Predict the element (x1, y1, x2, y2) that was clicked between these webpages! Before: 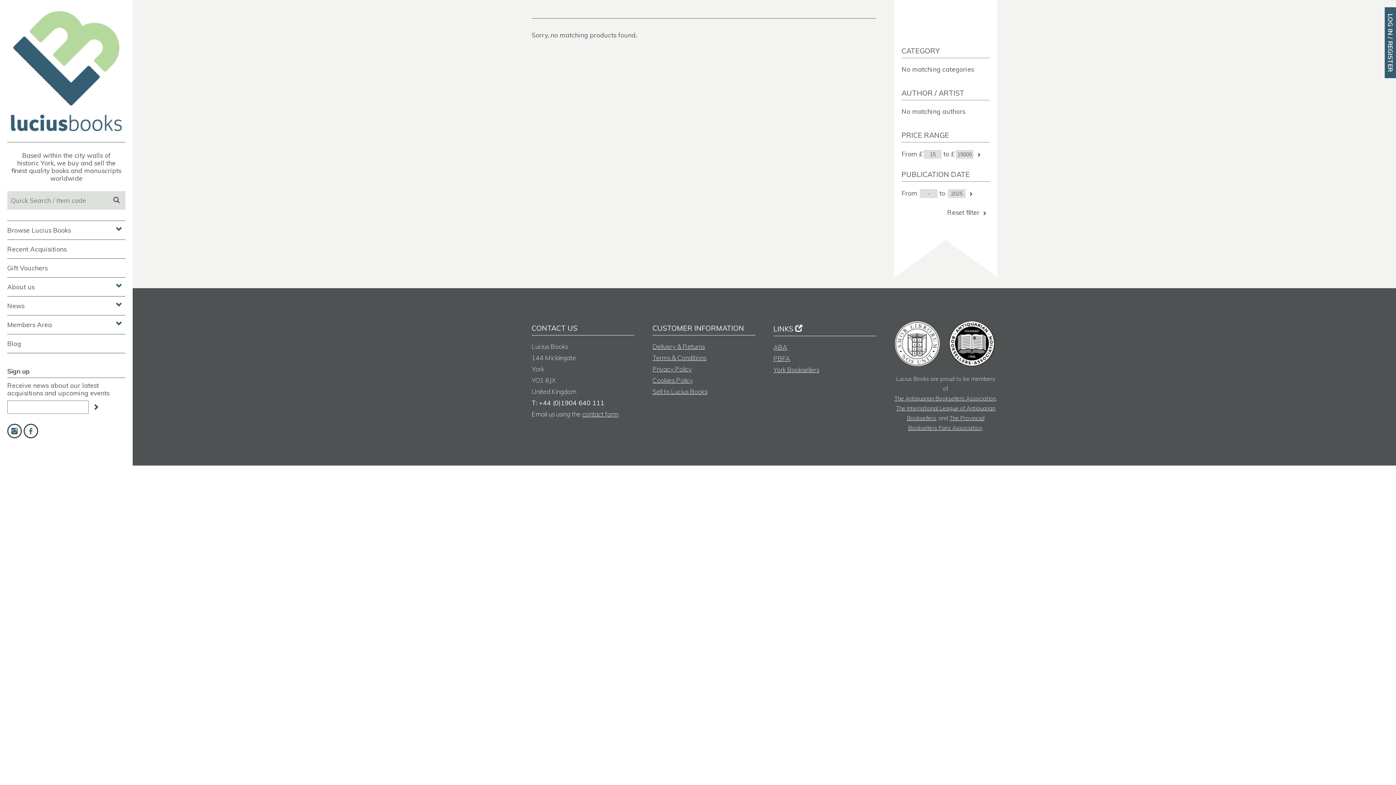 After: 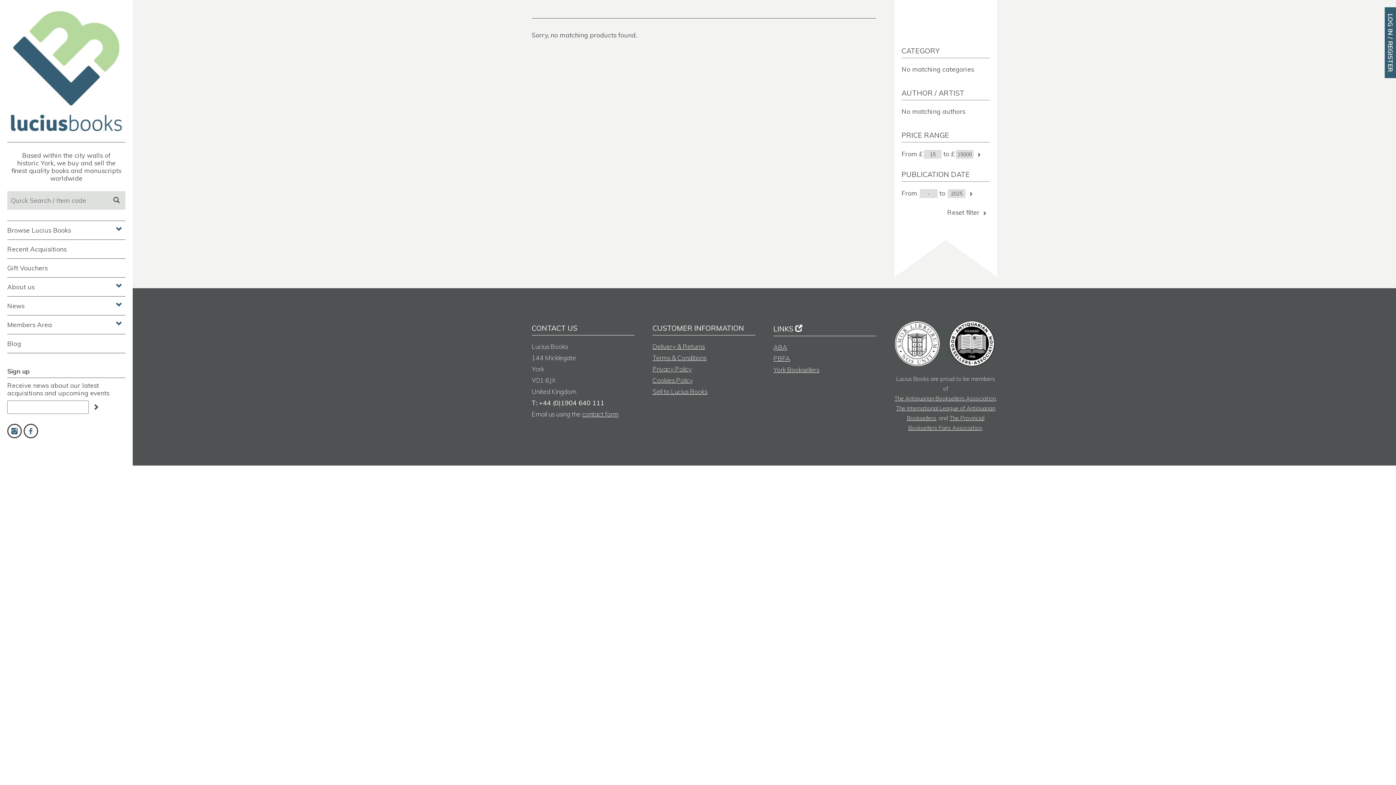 Action: bbox: (965, 187, 976, 199)